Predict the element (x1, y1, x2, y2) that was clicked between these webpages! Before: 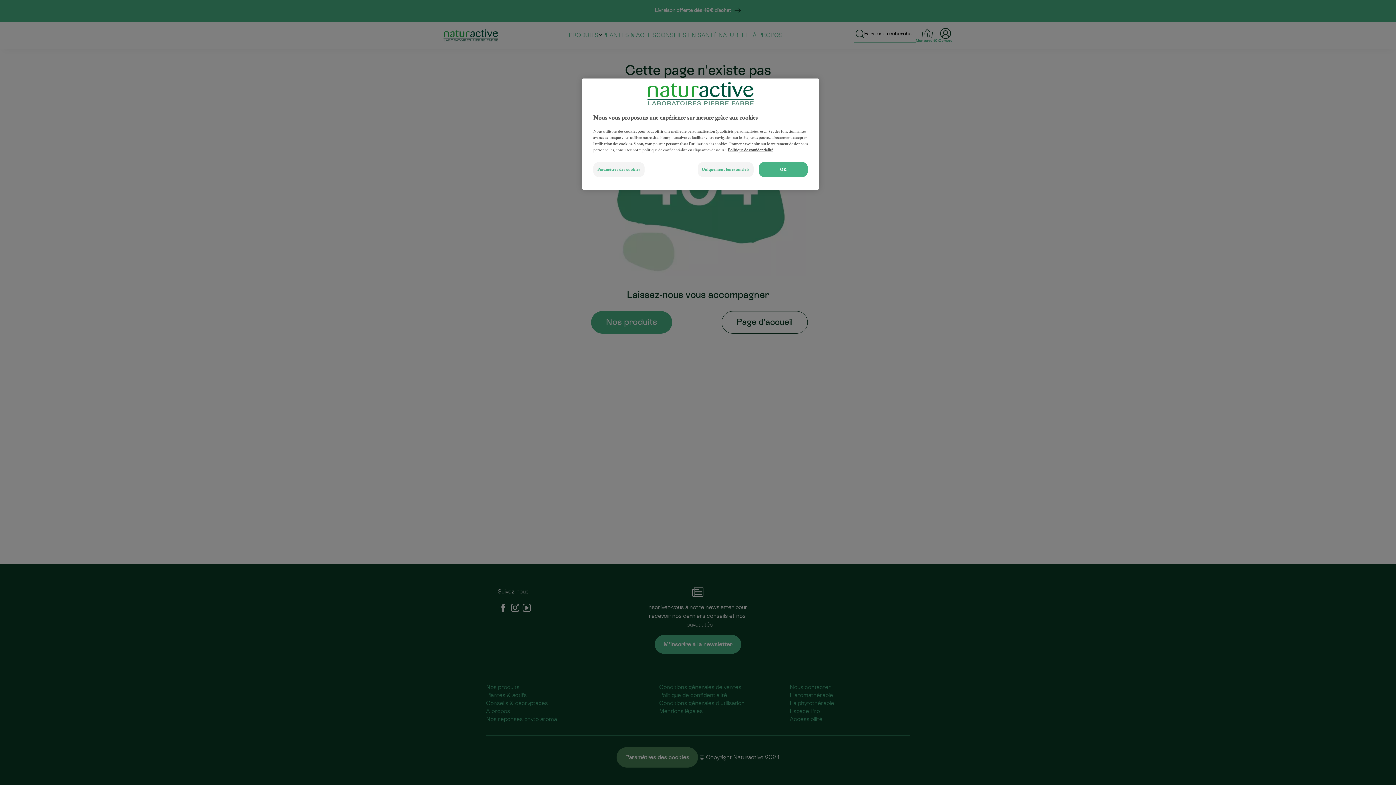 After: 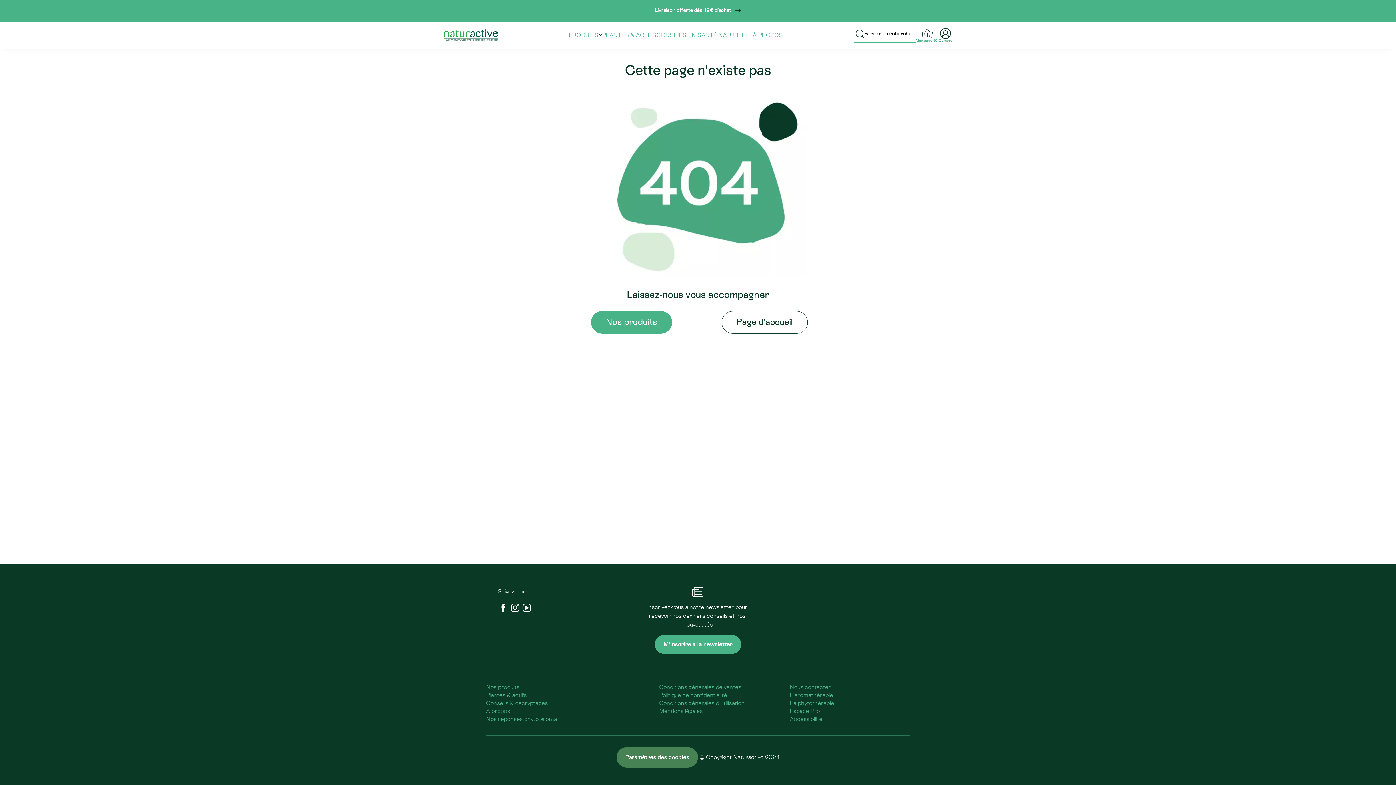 Action: bbox: (697, 162, 753, 177) label: Uniquement les essentiels